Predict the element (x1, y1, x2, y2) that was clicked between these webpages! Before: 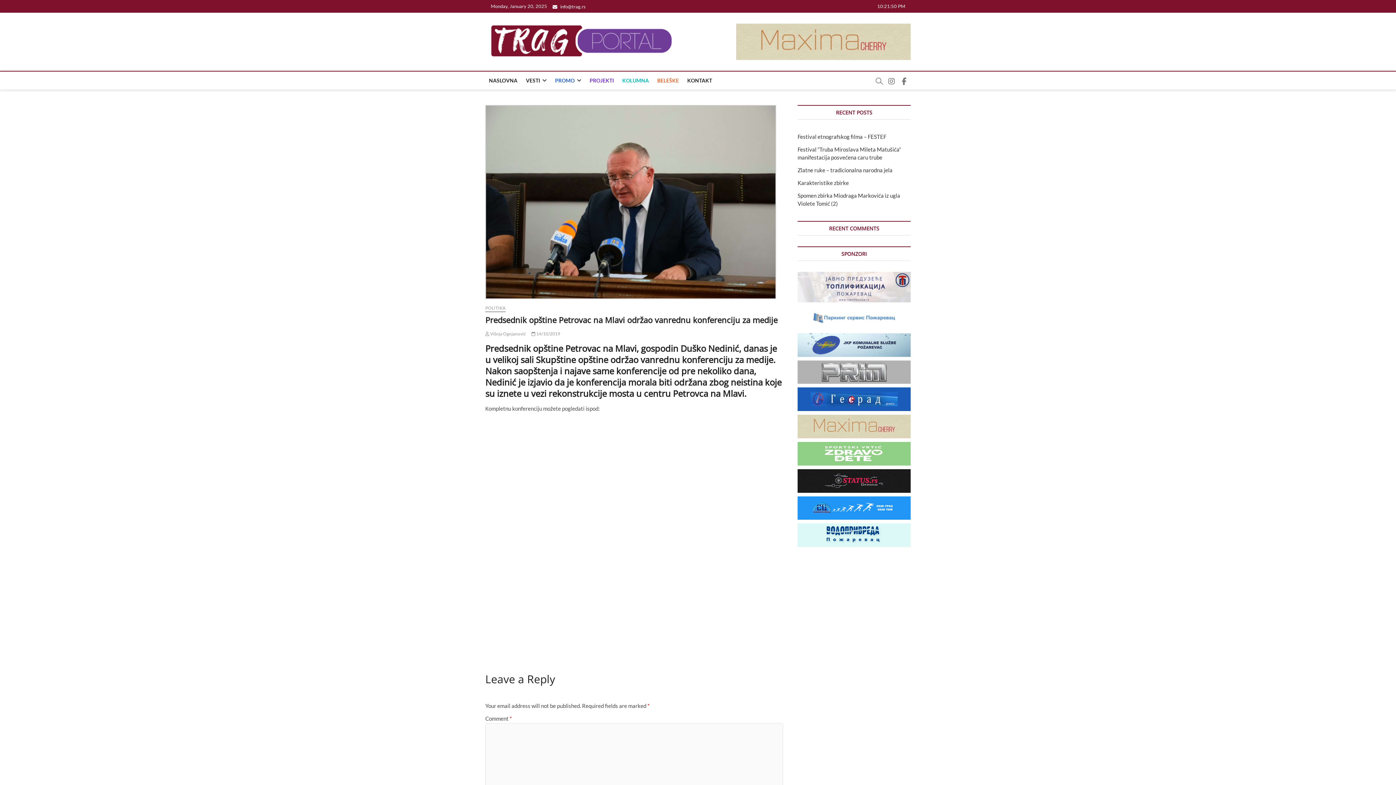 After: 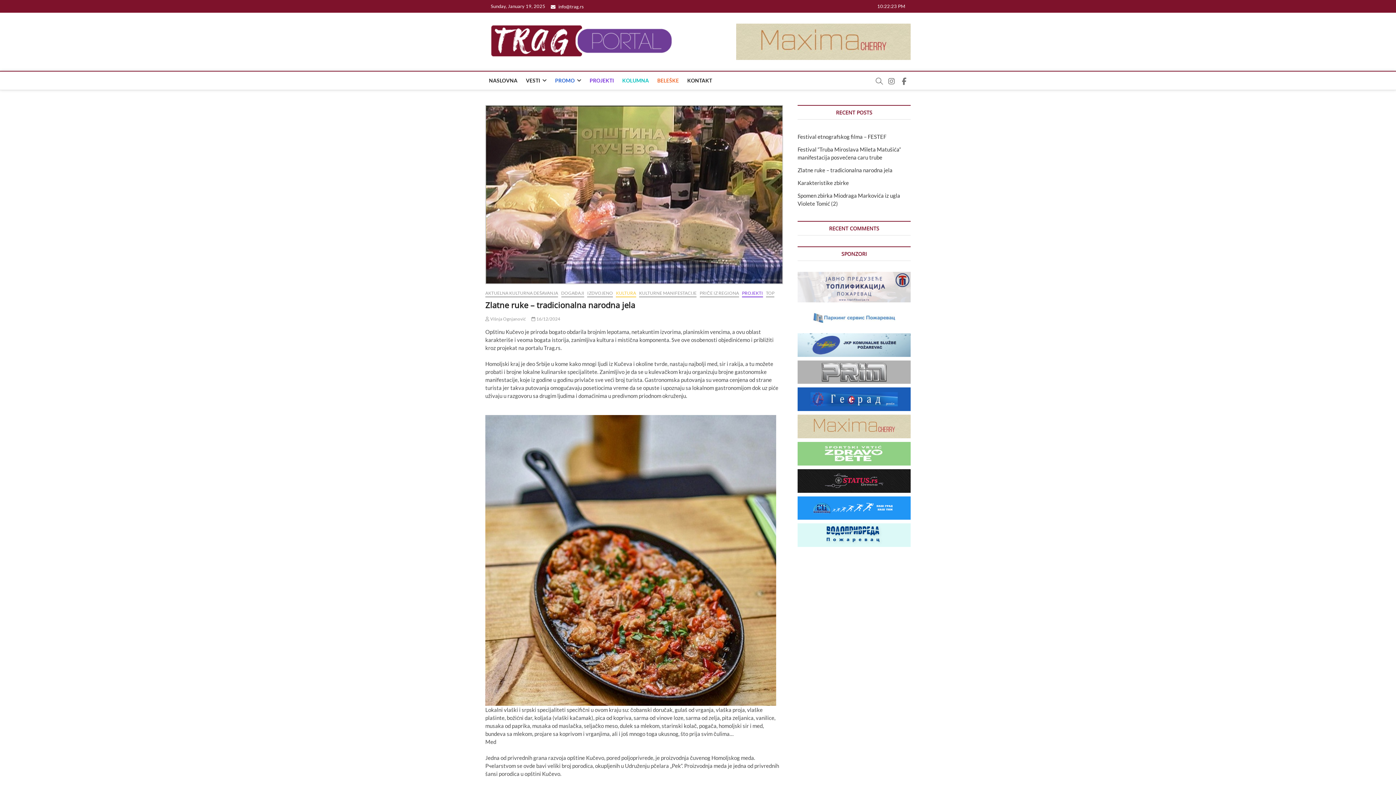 Action: bbox: (797, 166, 892, 173) label: Zlatne ruke – tradicionalna narodna jela